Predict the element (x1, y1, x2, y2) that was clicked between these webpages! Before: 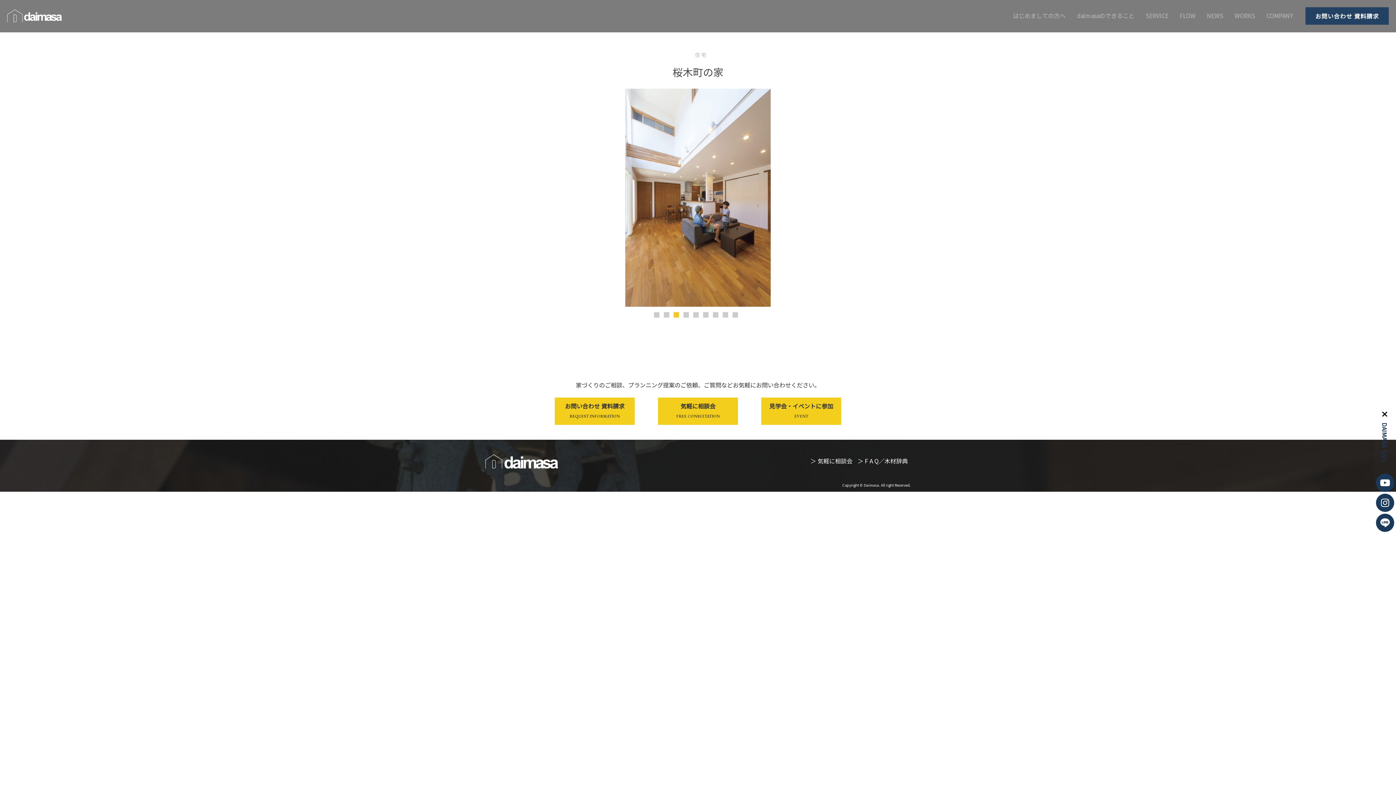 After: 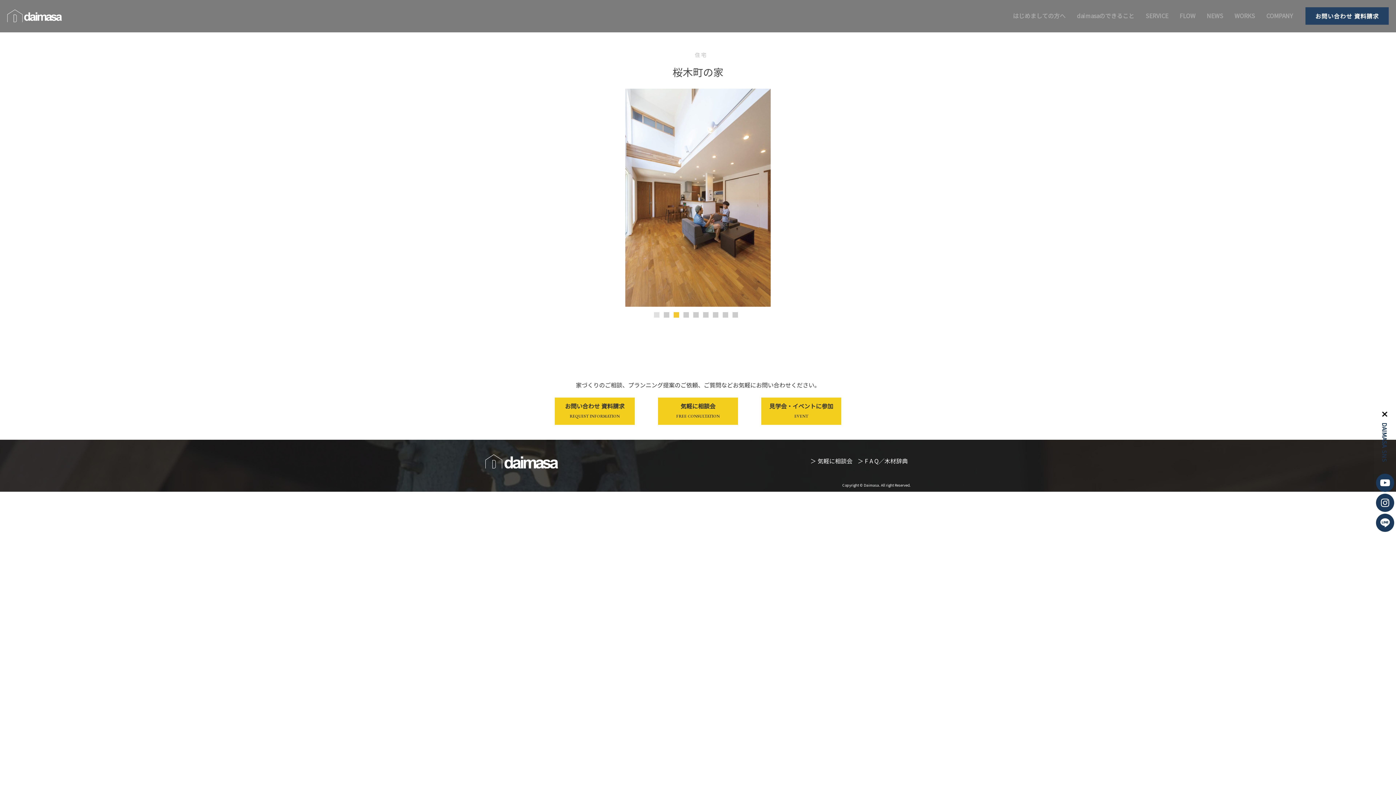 Action: bbox: (654, 312, 659, 317) label: 1